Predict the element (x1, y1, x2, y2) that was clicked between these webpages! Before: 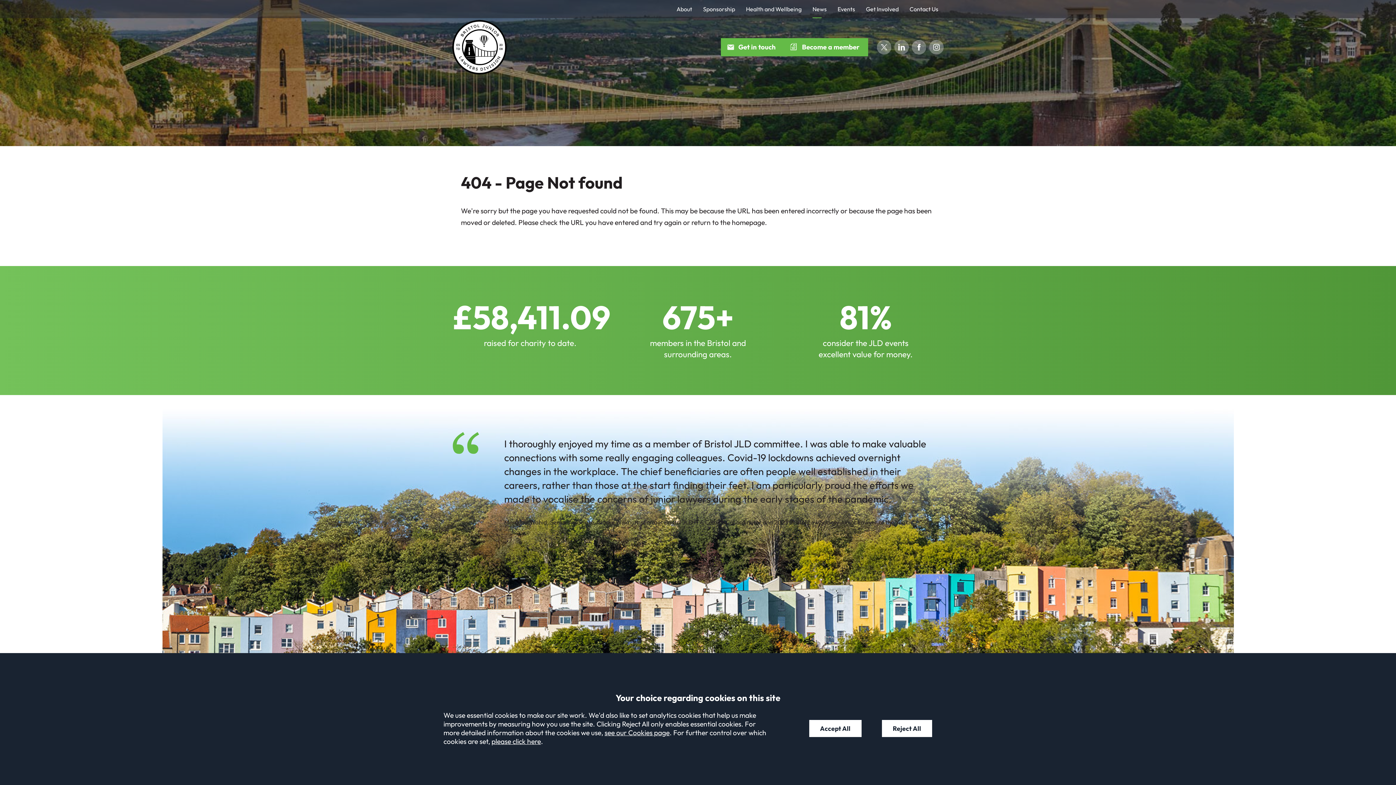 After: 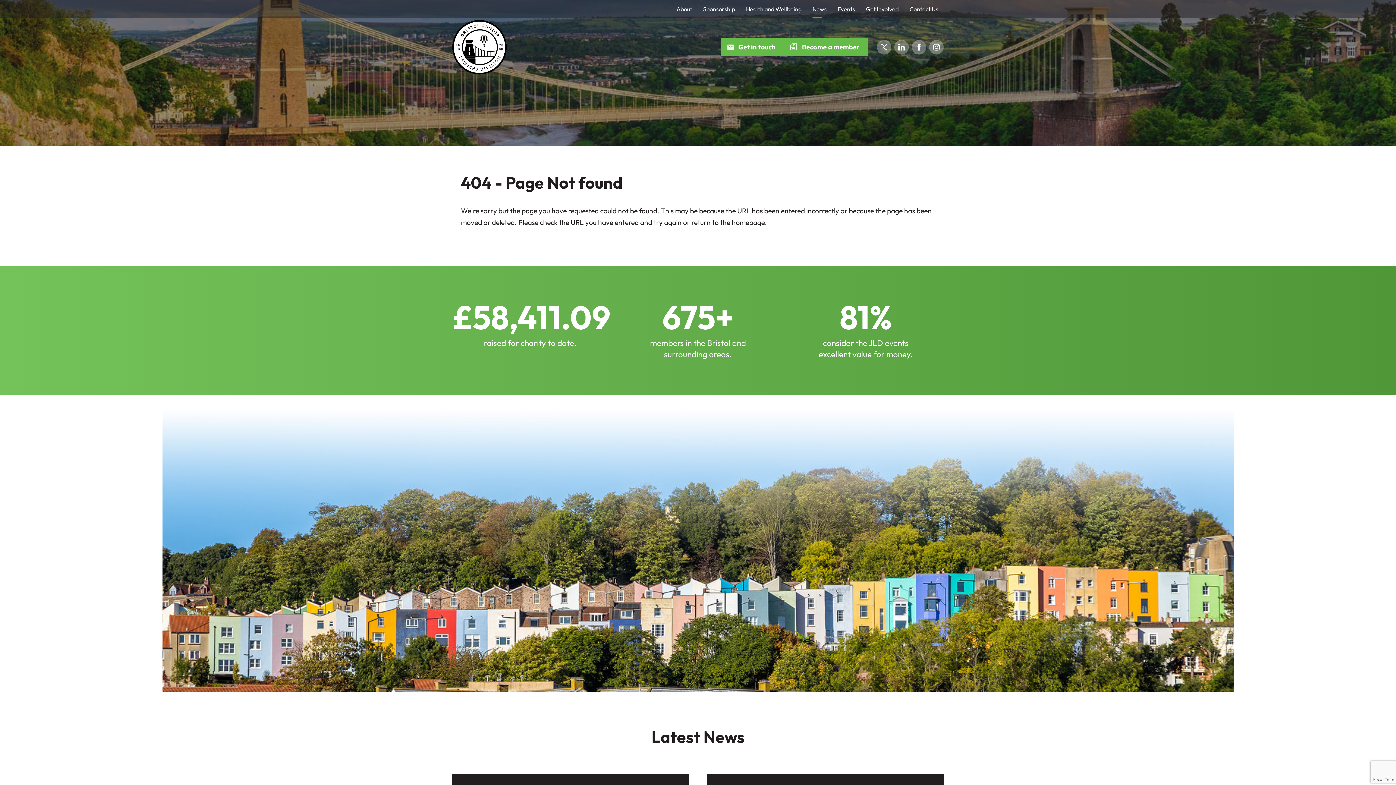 Action: bbox: (809, 720, 861, 737) label: Accept All